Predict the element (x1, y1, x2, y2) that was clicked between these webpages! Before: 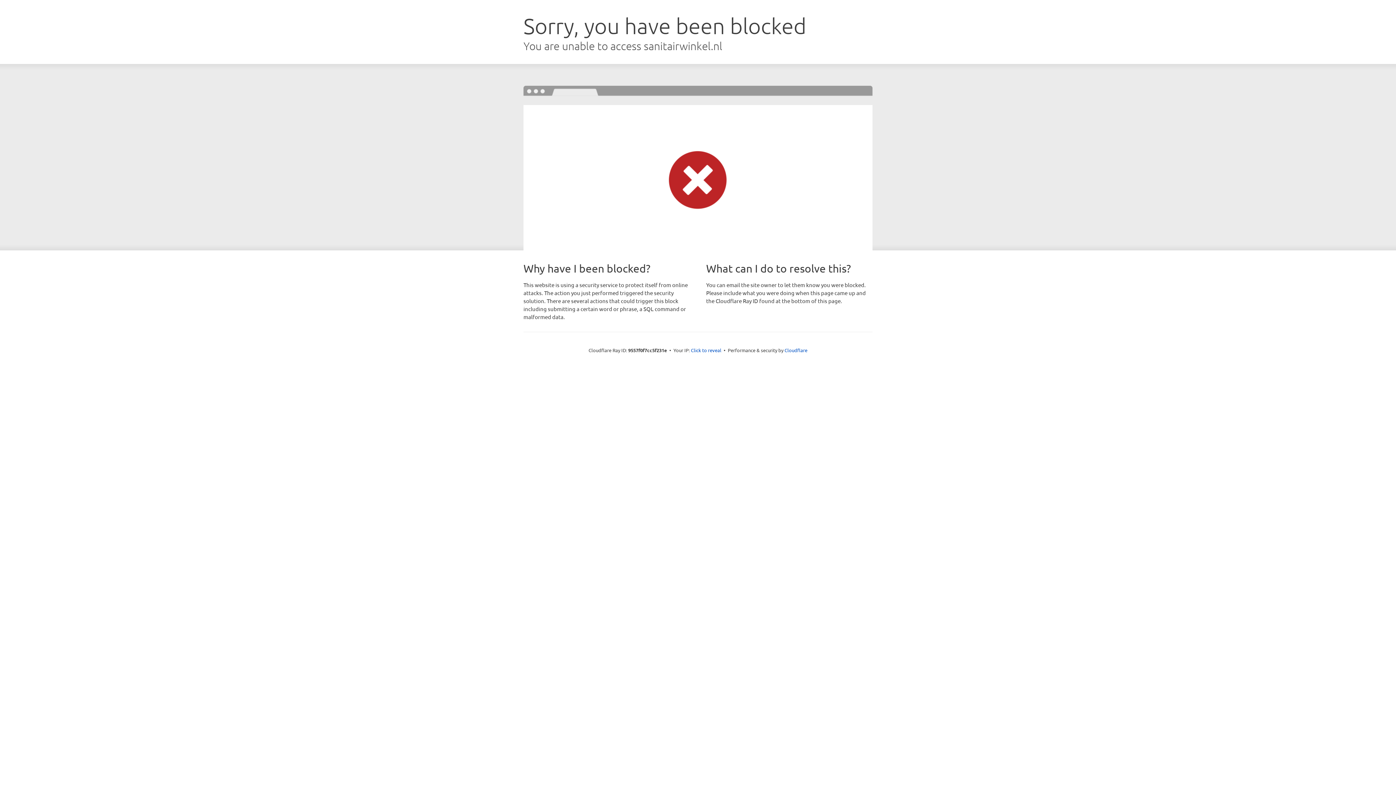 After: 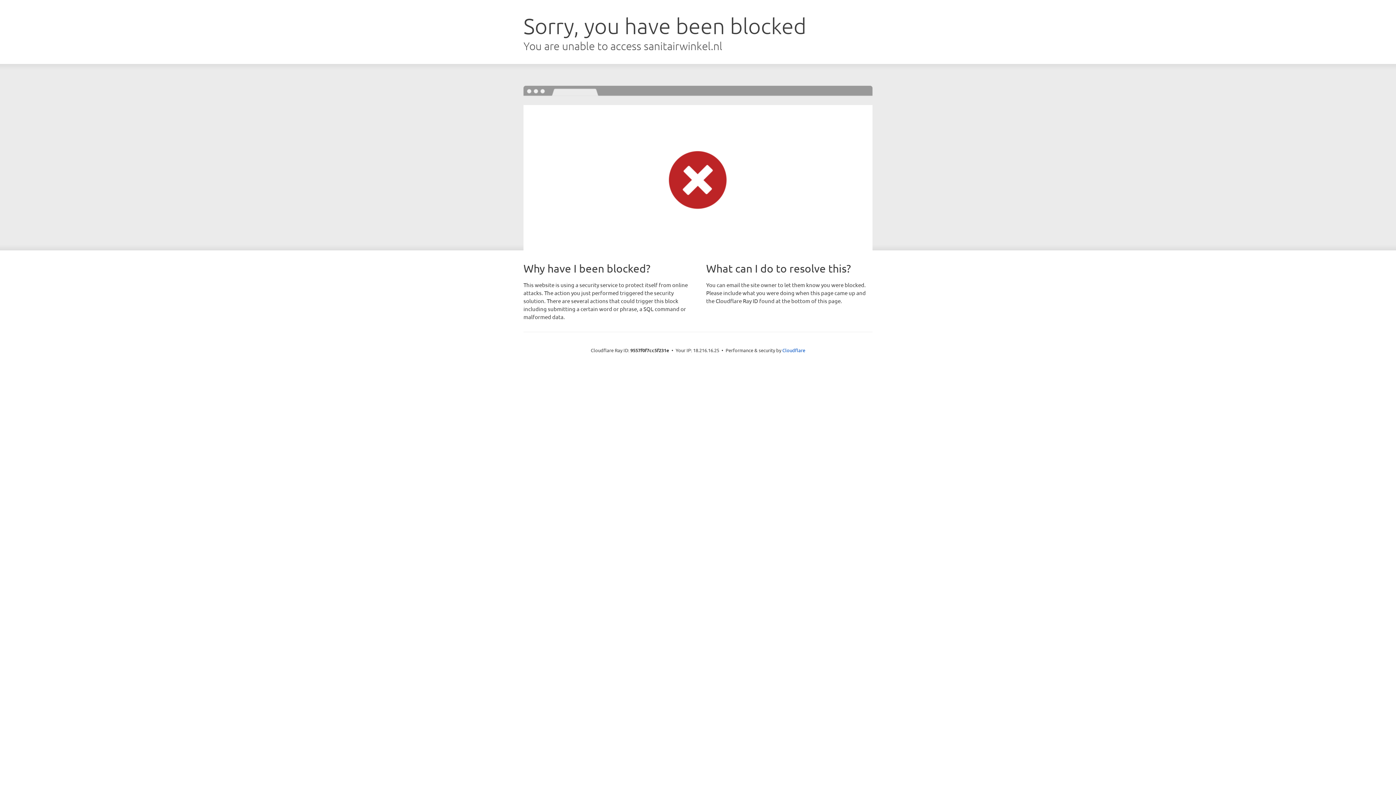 Action: bbox: (691, 346, 721, 353) label: Click to reveal